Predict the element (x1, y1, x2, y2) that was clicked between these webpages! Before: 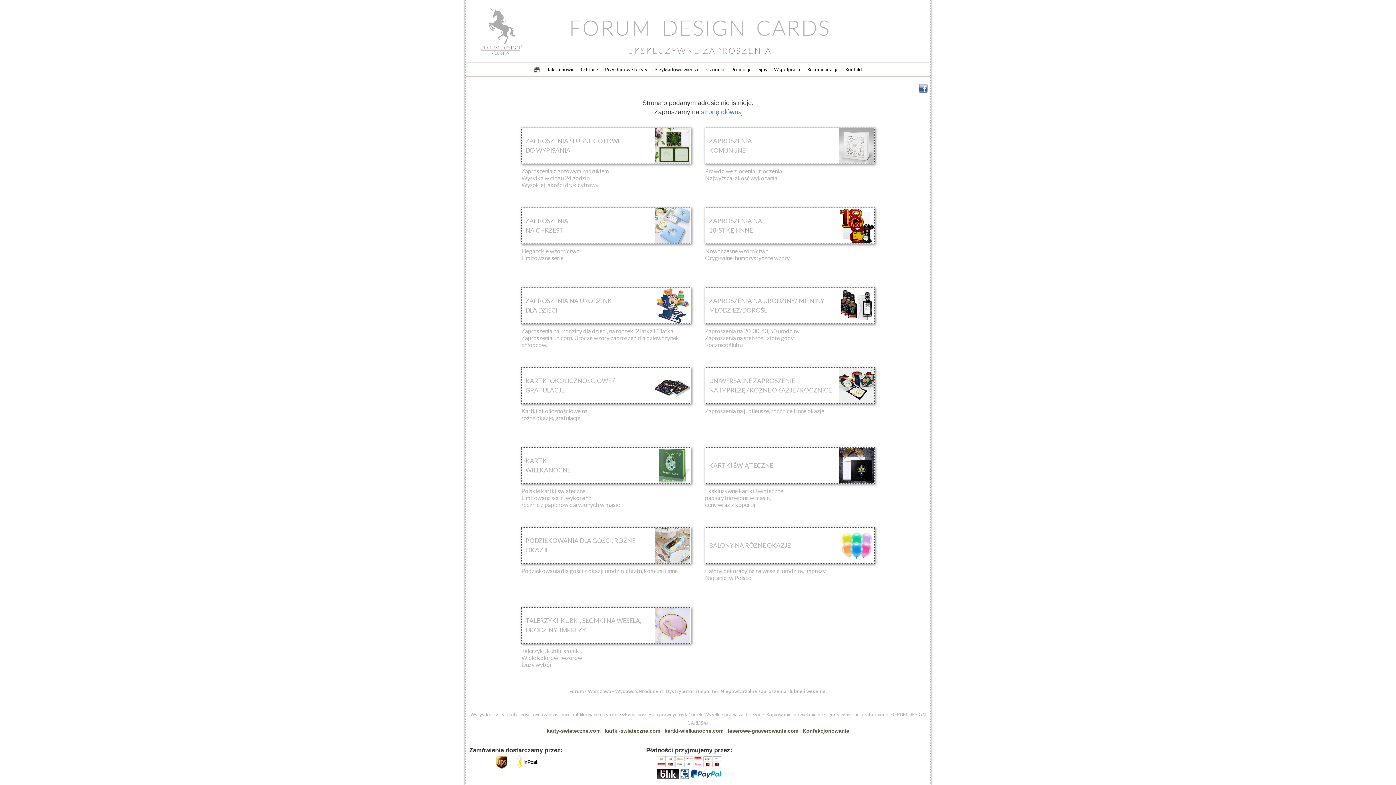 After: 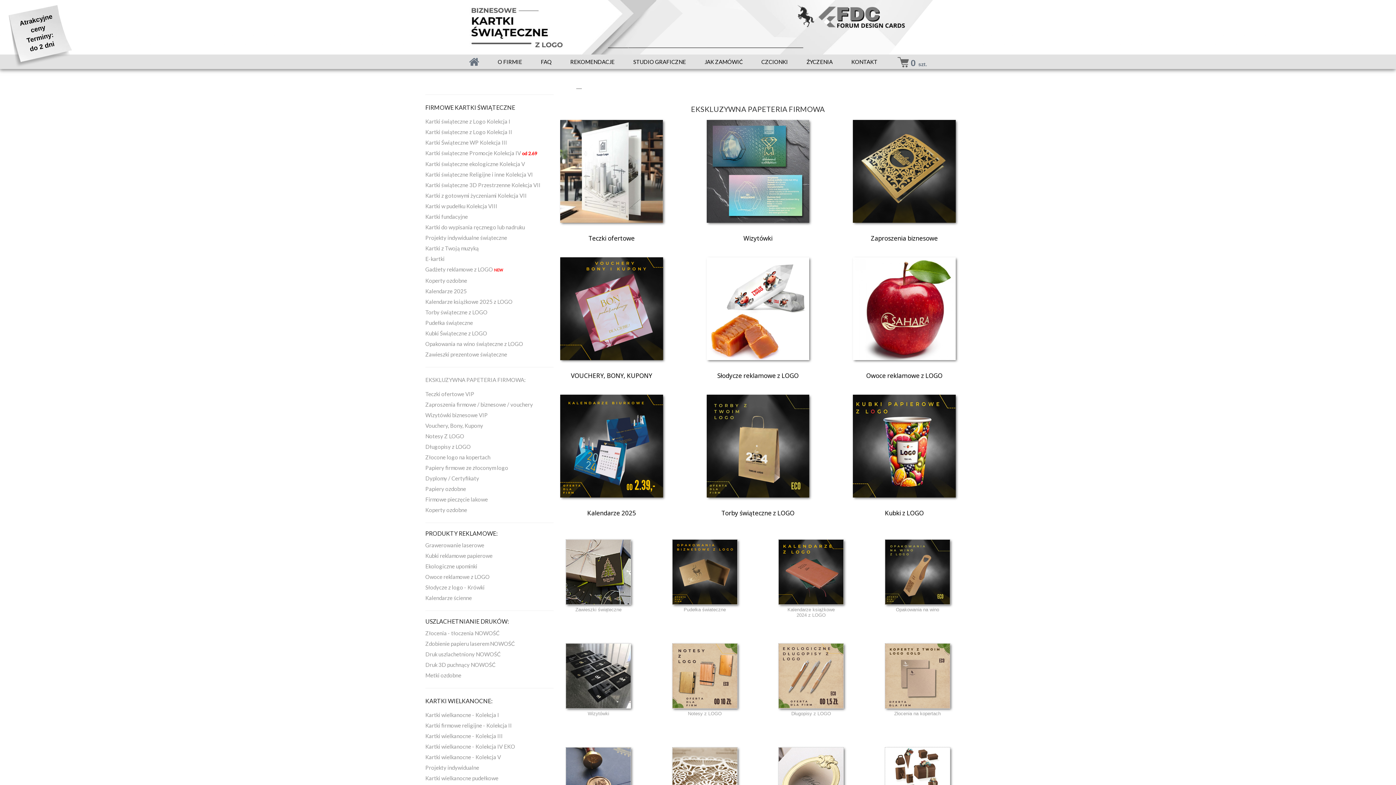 Action: label: karty-swiateczne.com bbox: (546, 728, 600, 734)